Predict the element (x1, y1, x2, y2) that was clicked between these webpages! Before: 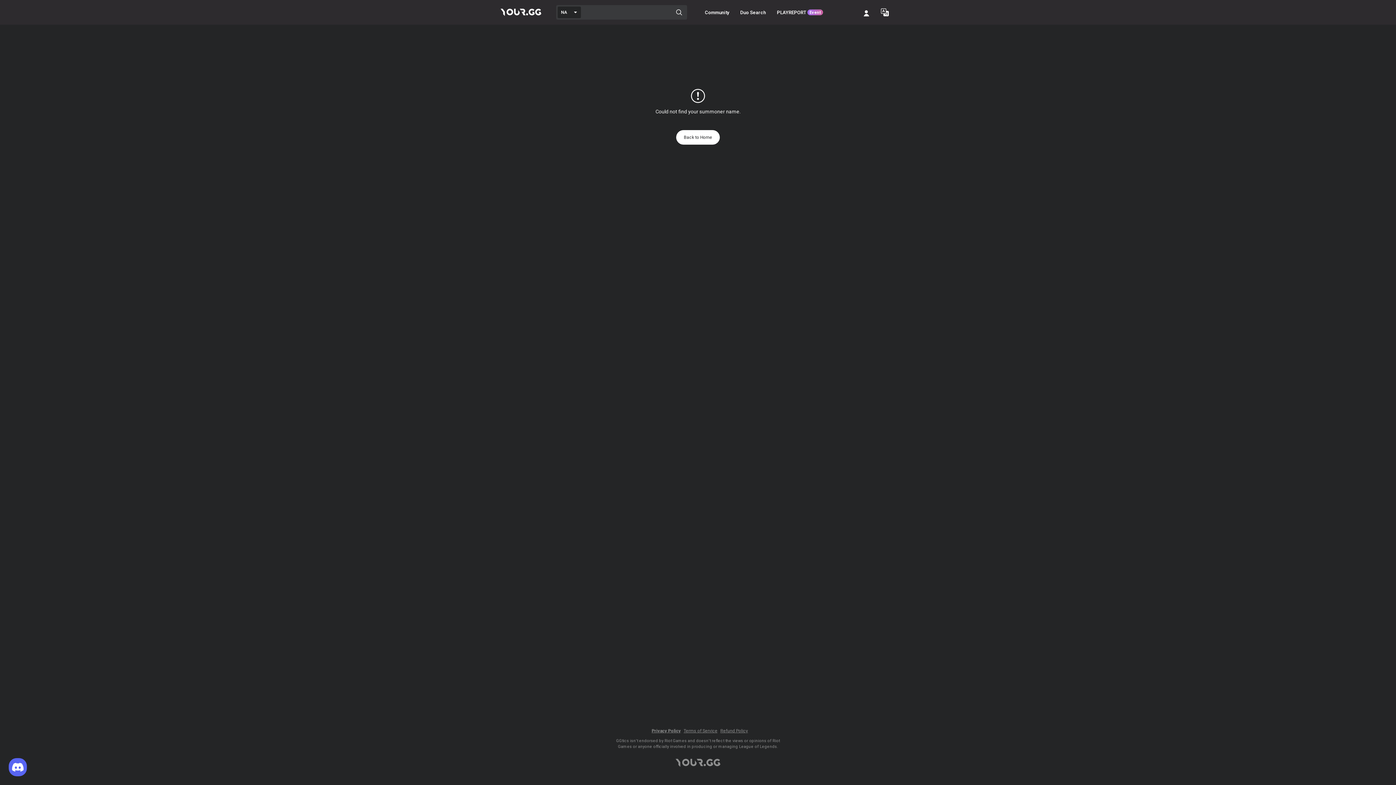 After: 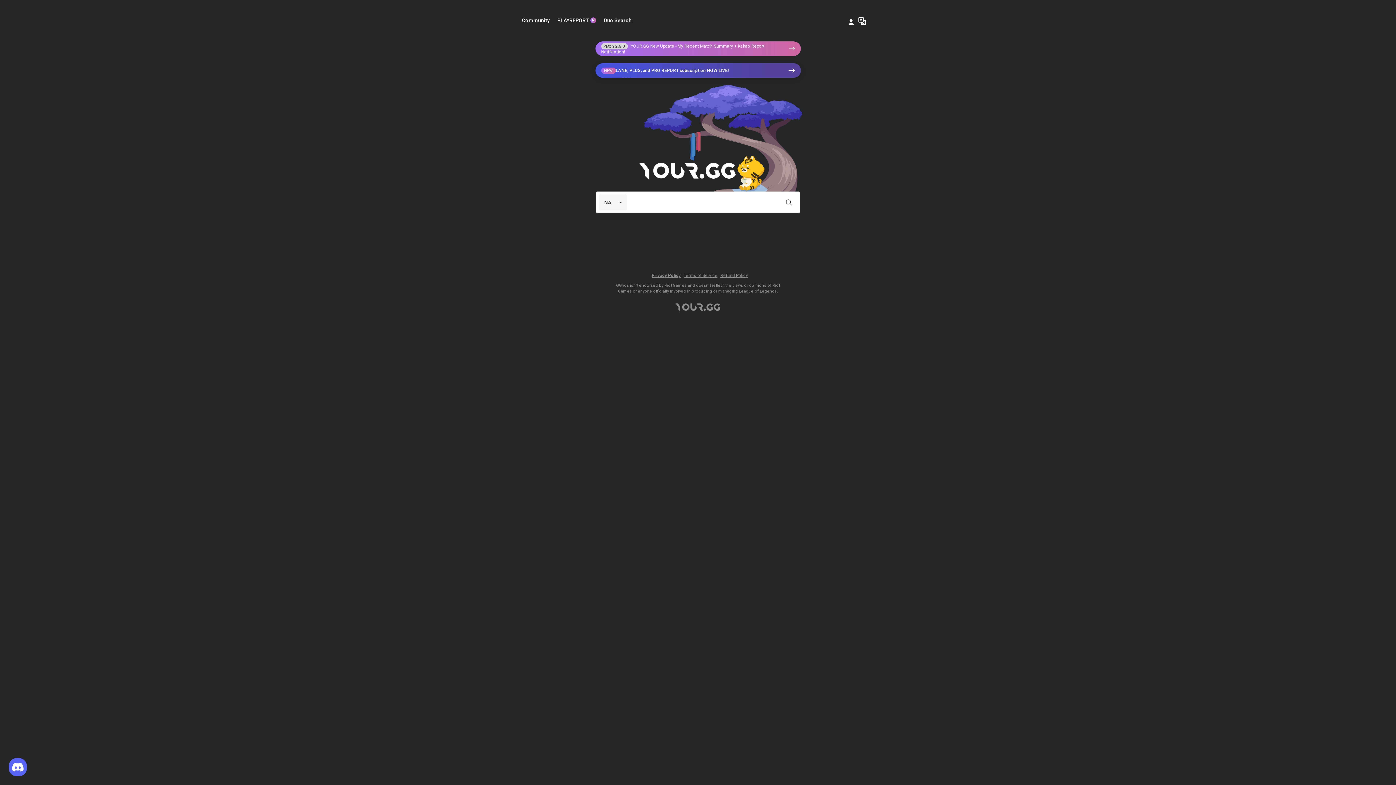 Action: bbox: (498, 8, 544, 16)